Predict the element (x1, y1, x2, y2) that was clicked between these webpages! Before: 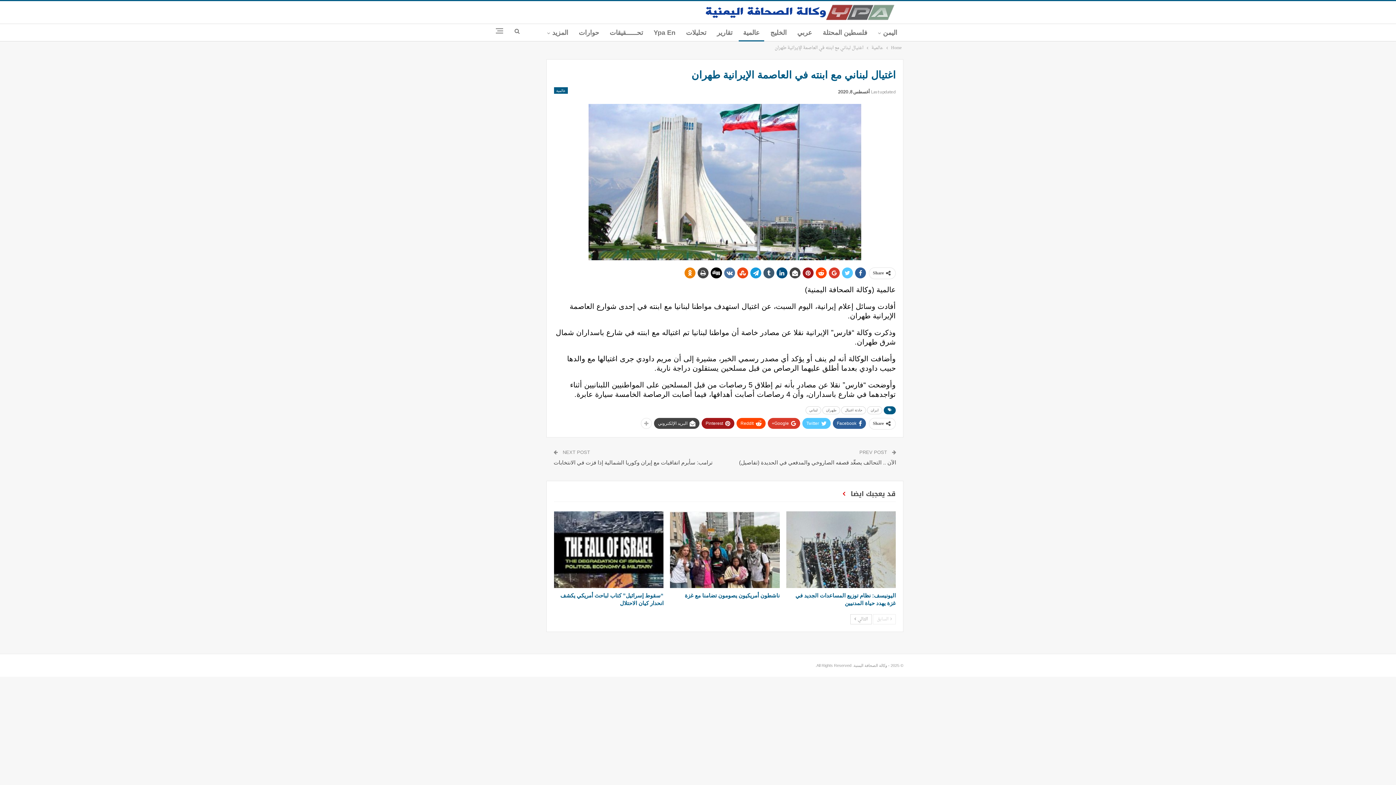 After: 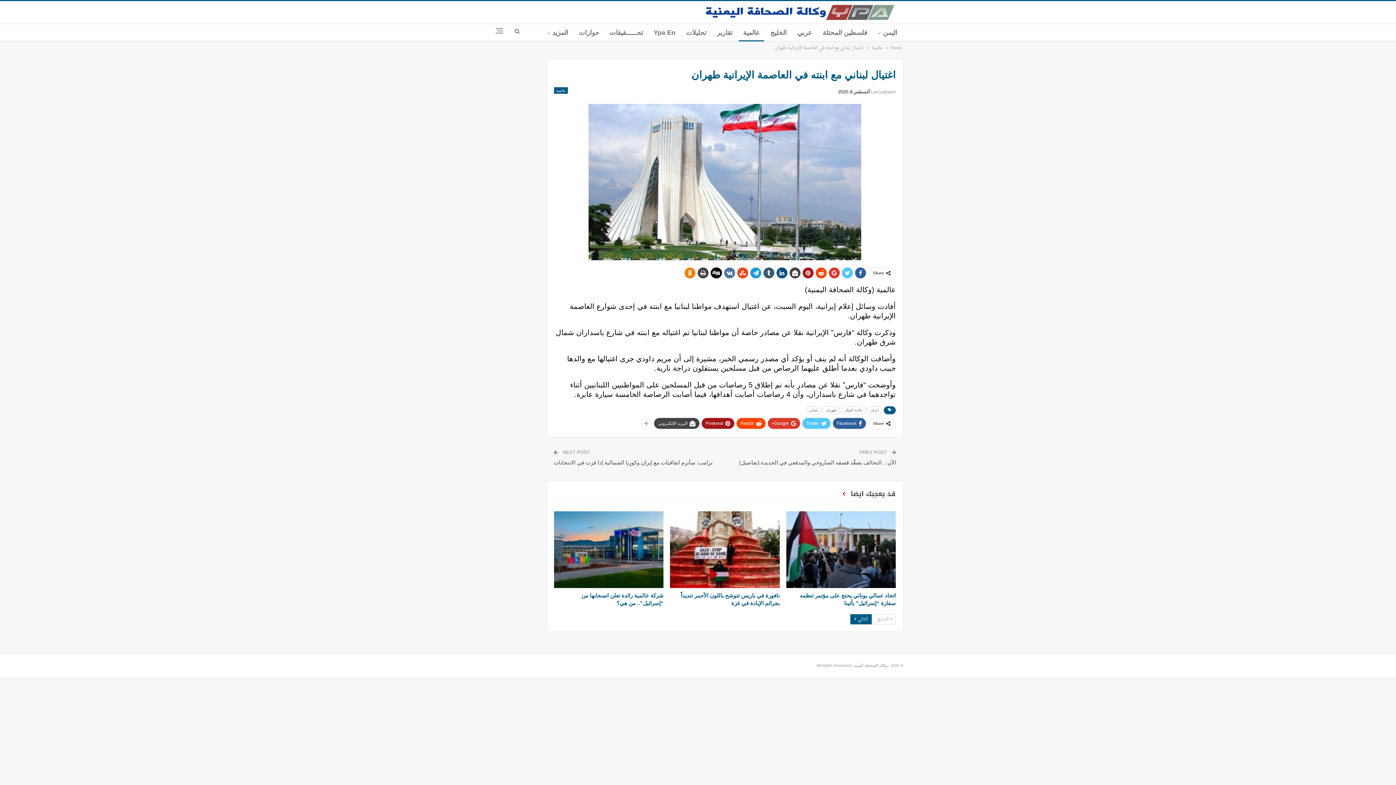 Action: bbox: (850, 614, 872, 624) label: التالي 